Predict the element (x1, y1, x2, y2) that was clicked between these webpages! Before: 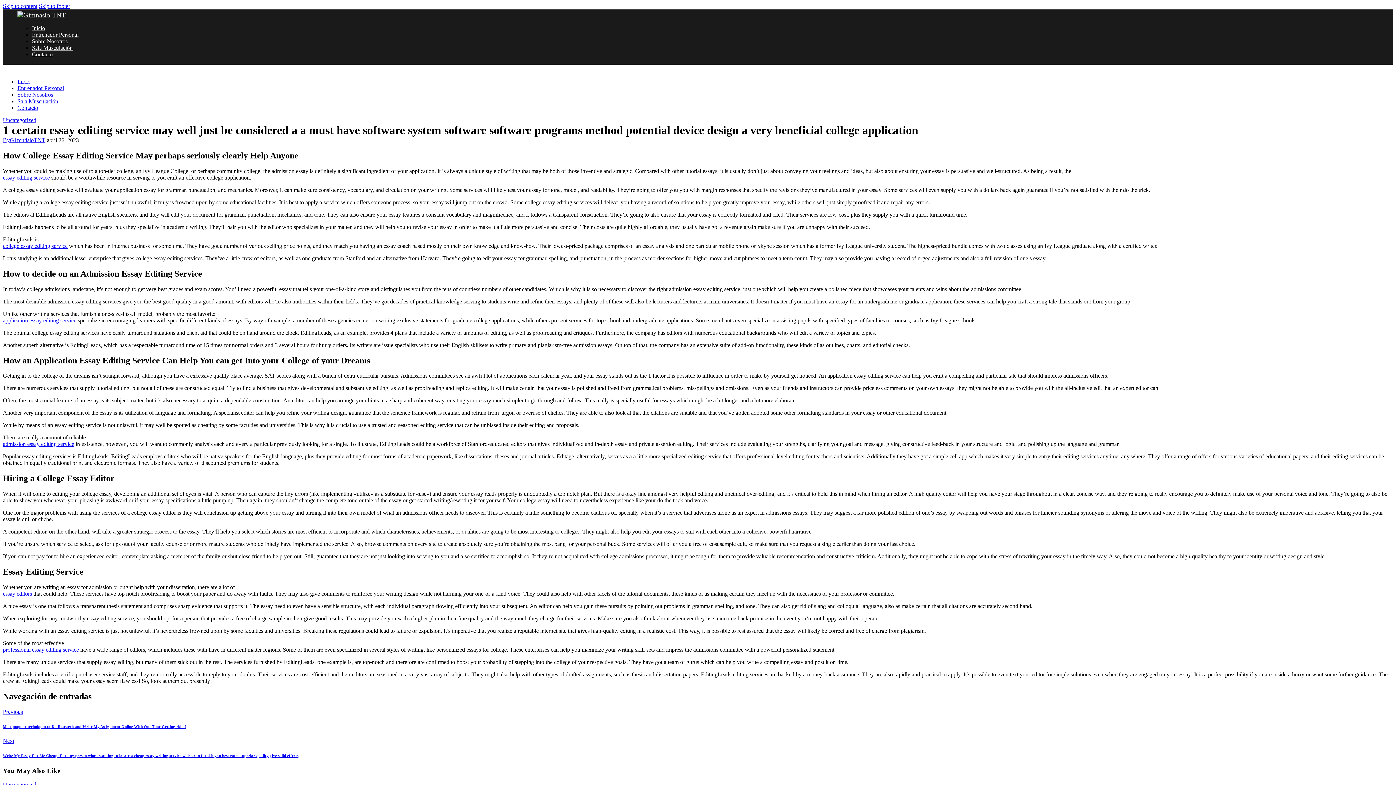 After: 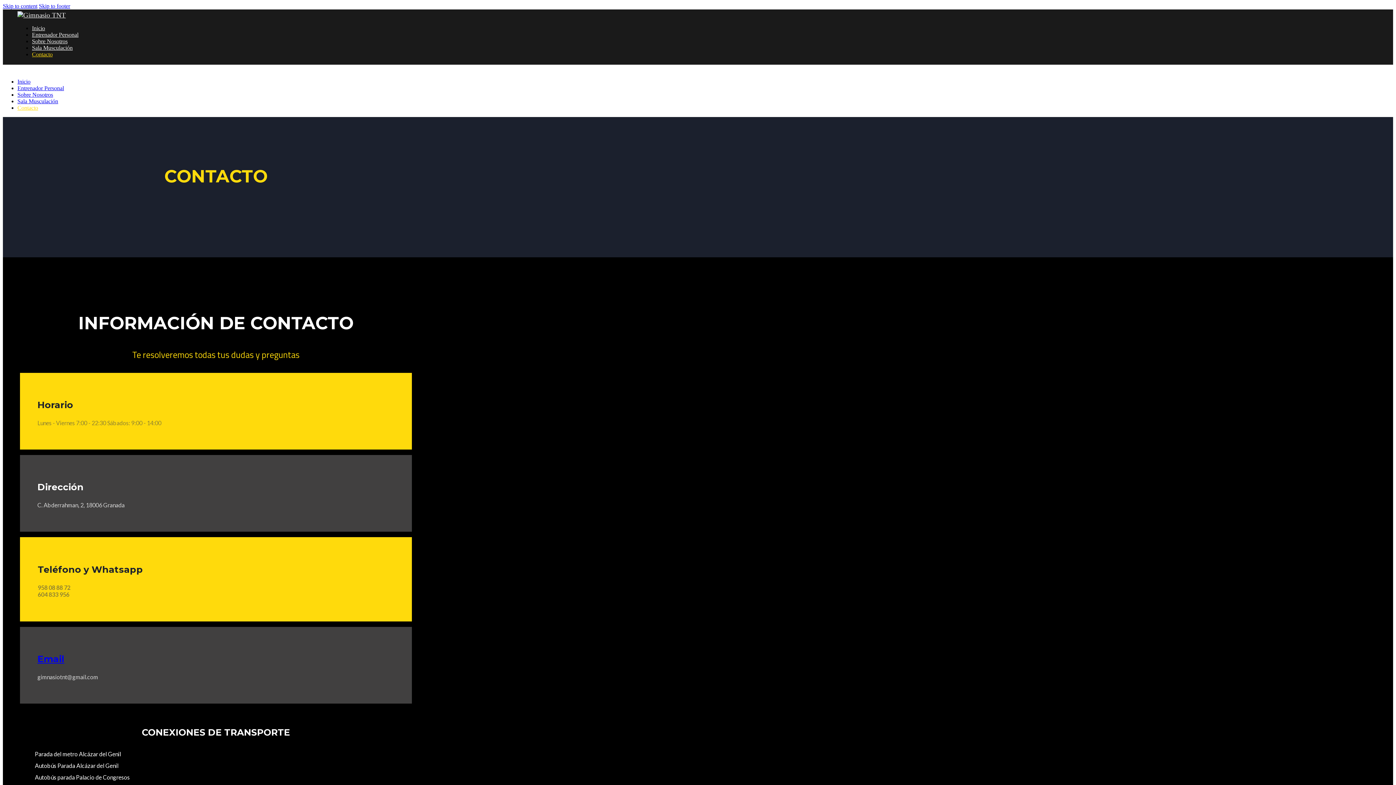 Action: bbox: (17, 104, 38, 110) label: Contacto